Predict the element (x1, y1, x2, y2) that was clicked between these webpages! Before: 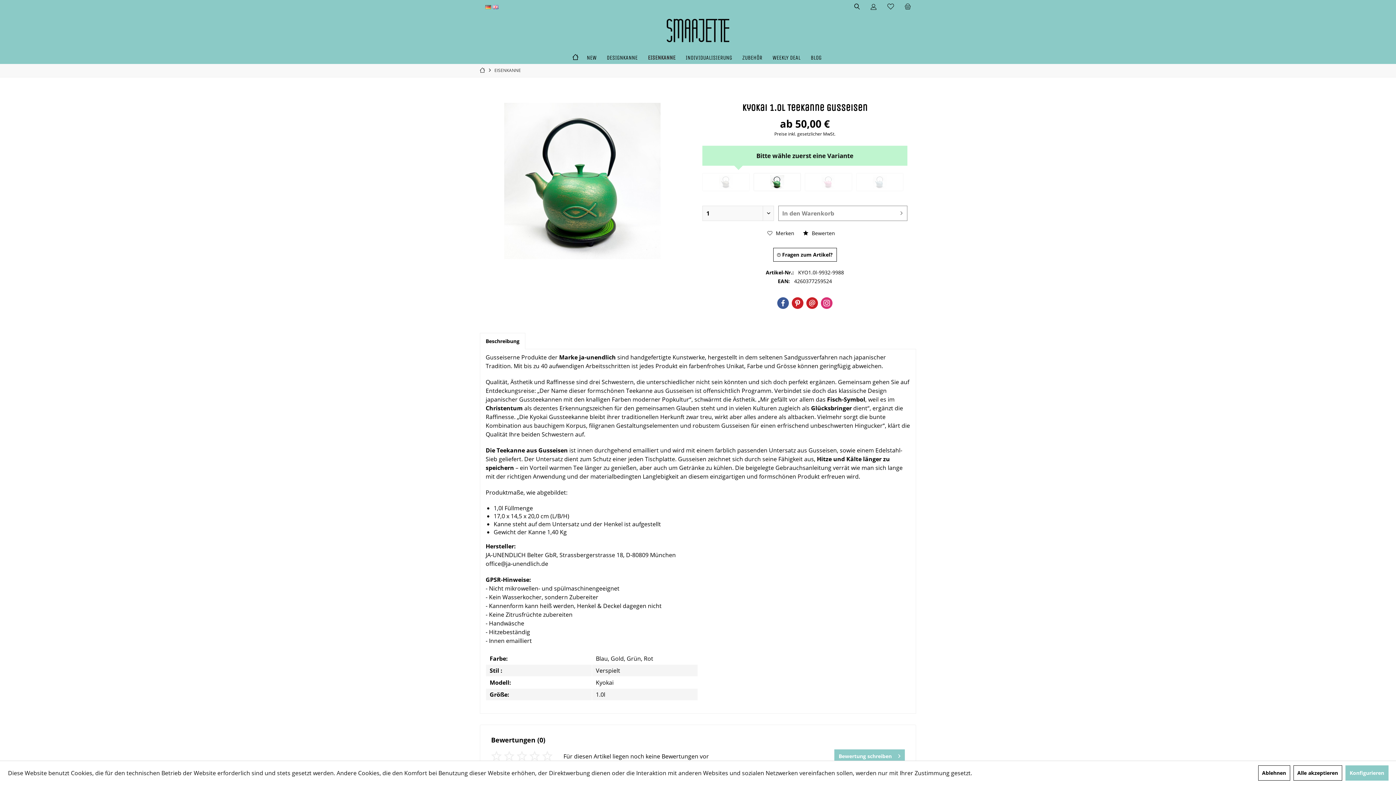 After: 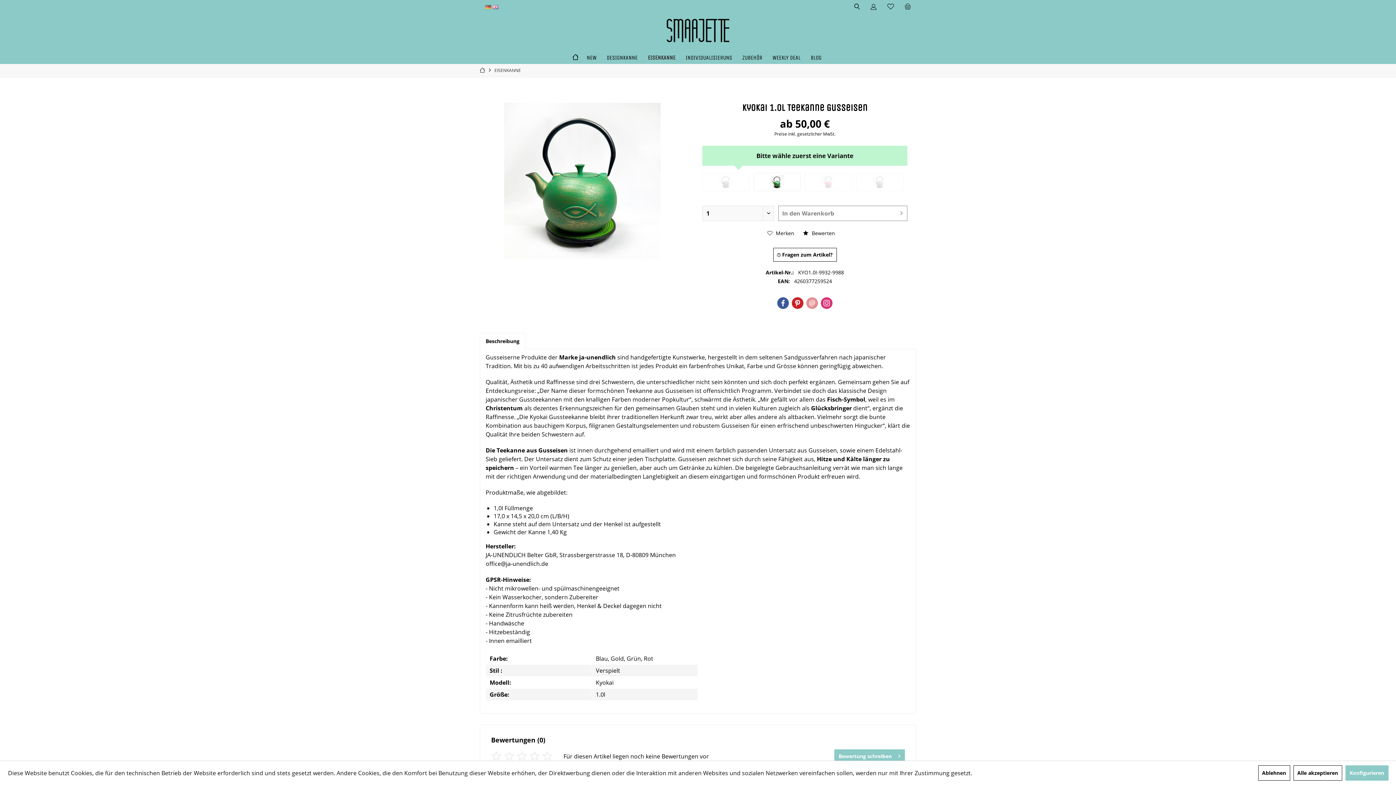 Action: bbox: (806, 297, 818, 309) label: E-Mail